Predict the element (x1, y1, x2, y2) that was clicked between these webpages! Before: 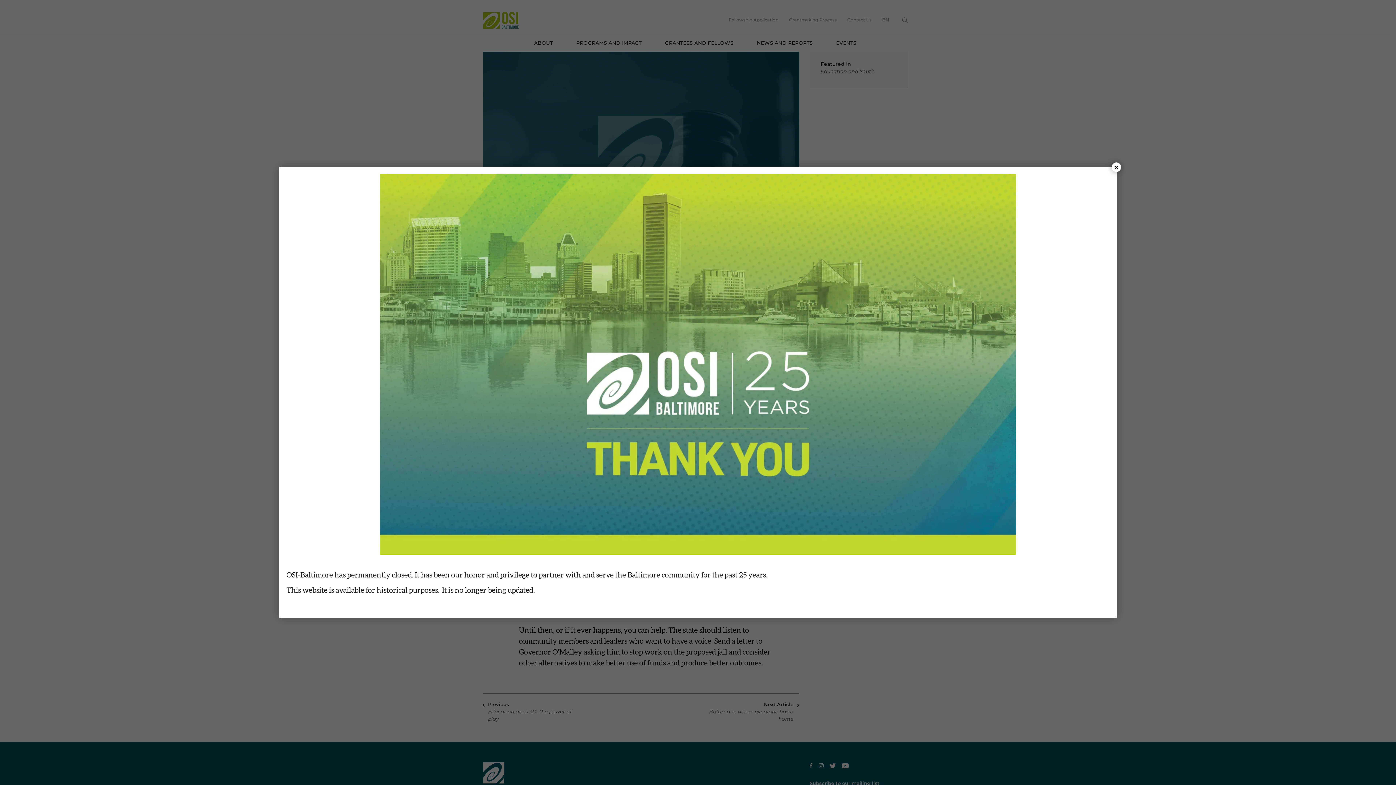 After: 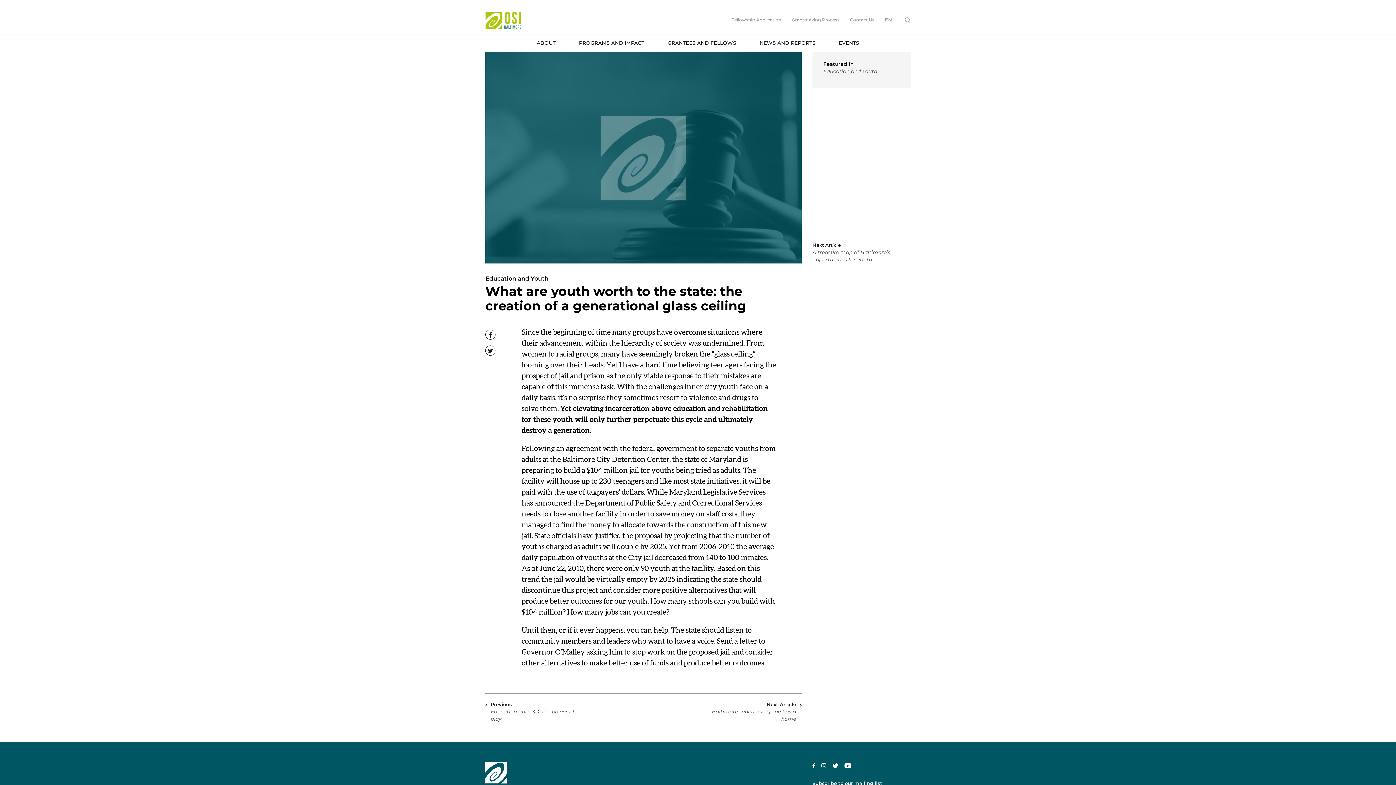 Action: label: Close bbox: (1112, 162, 1121, 172)